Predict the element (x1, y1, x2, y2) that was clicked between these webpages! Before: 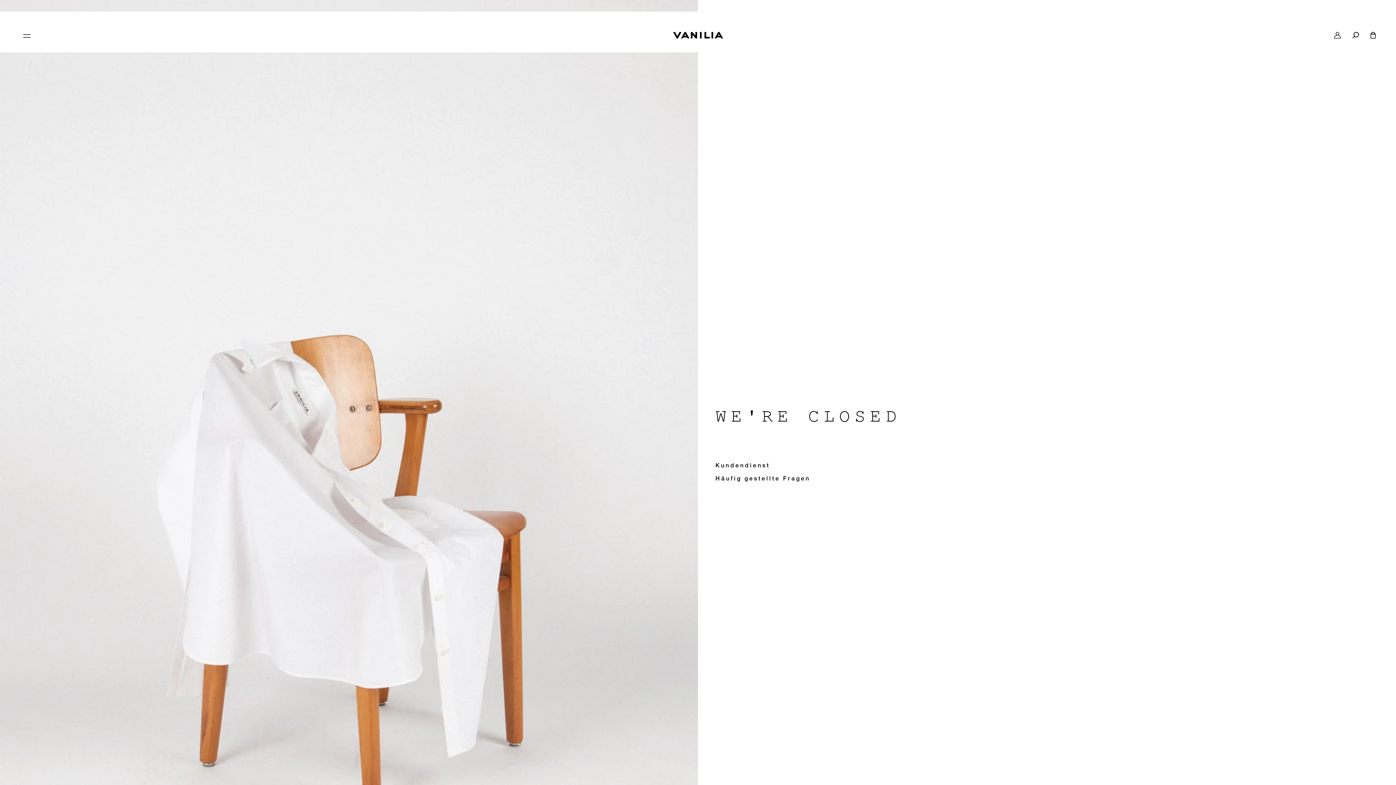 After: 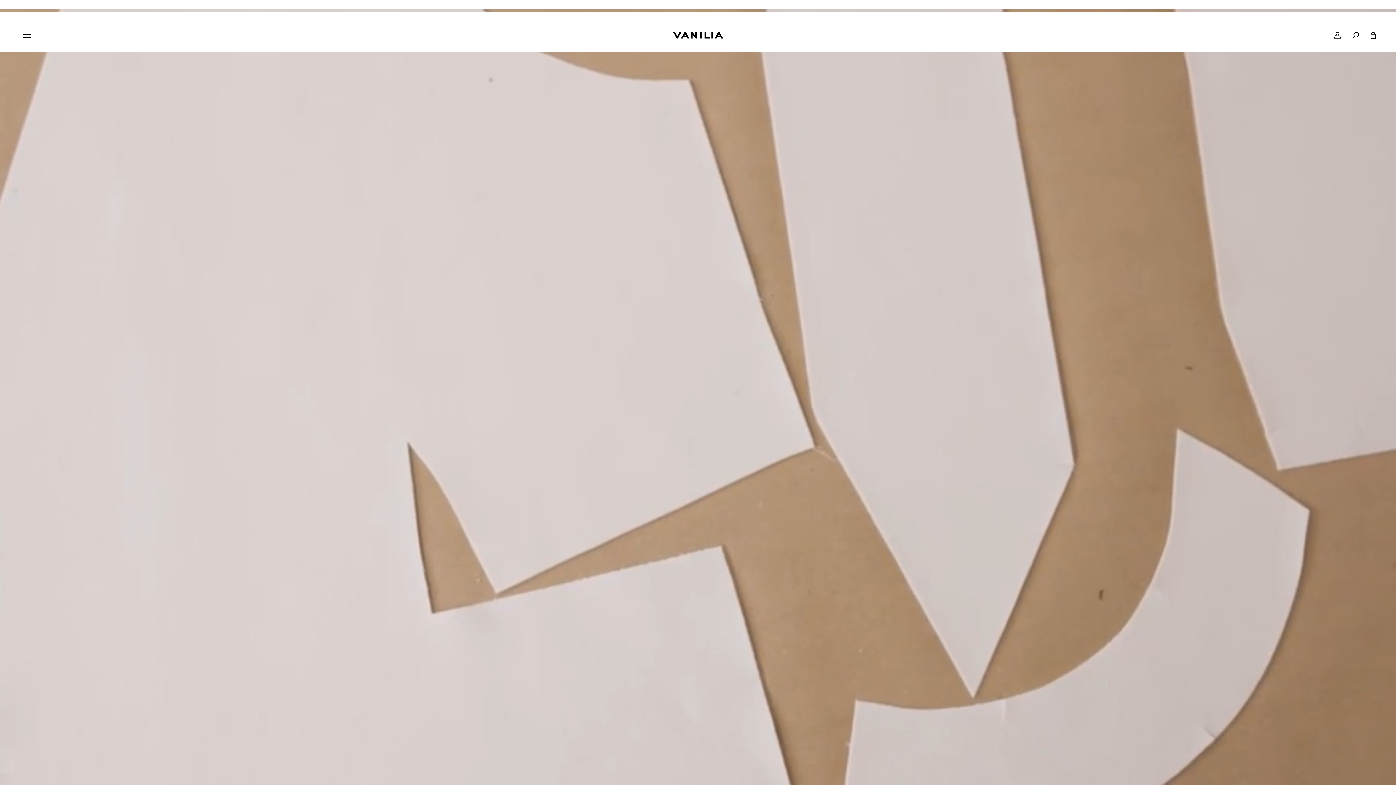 Action: label: search icon bbox: (1352, 32, 1359, 38)